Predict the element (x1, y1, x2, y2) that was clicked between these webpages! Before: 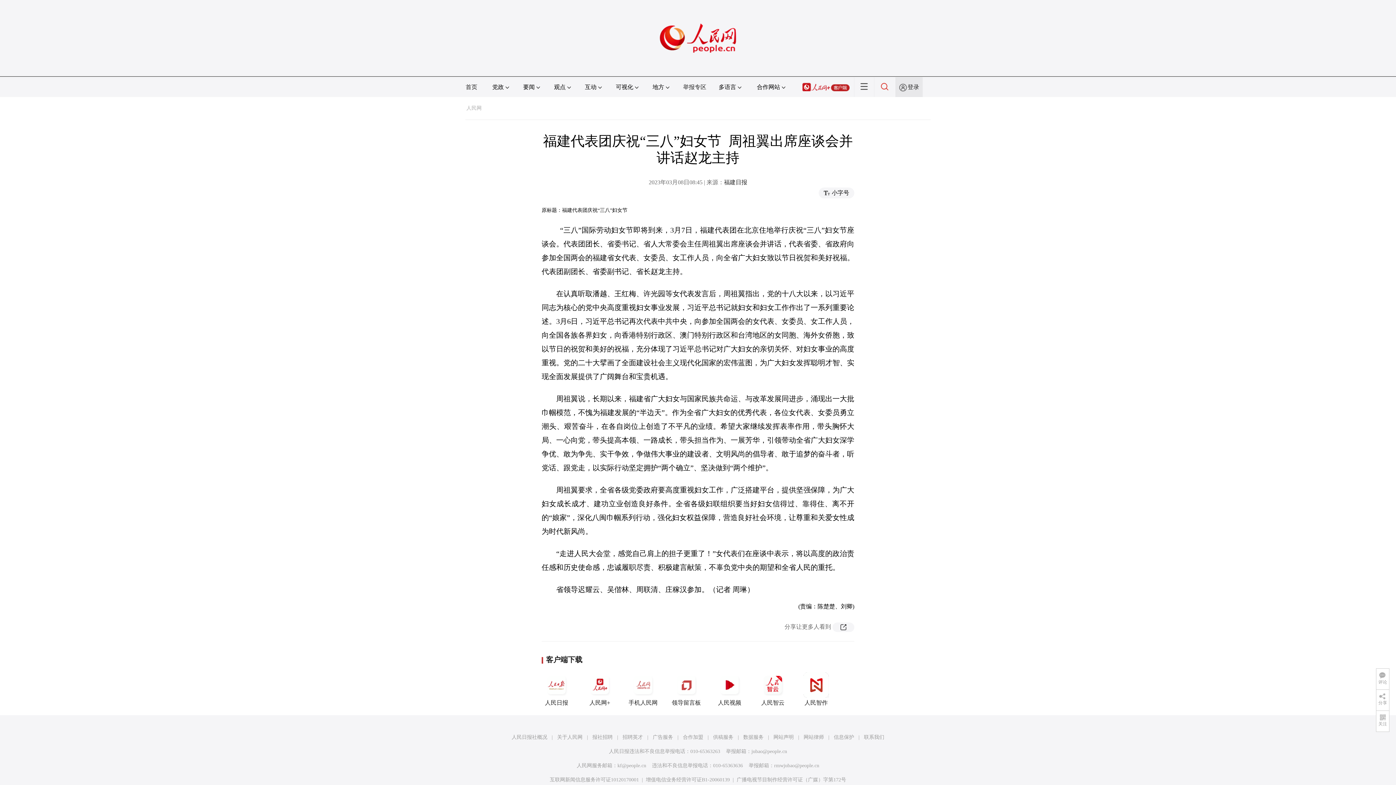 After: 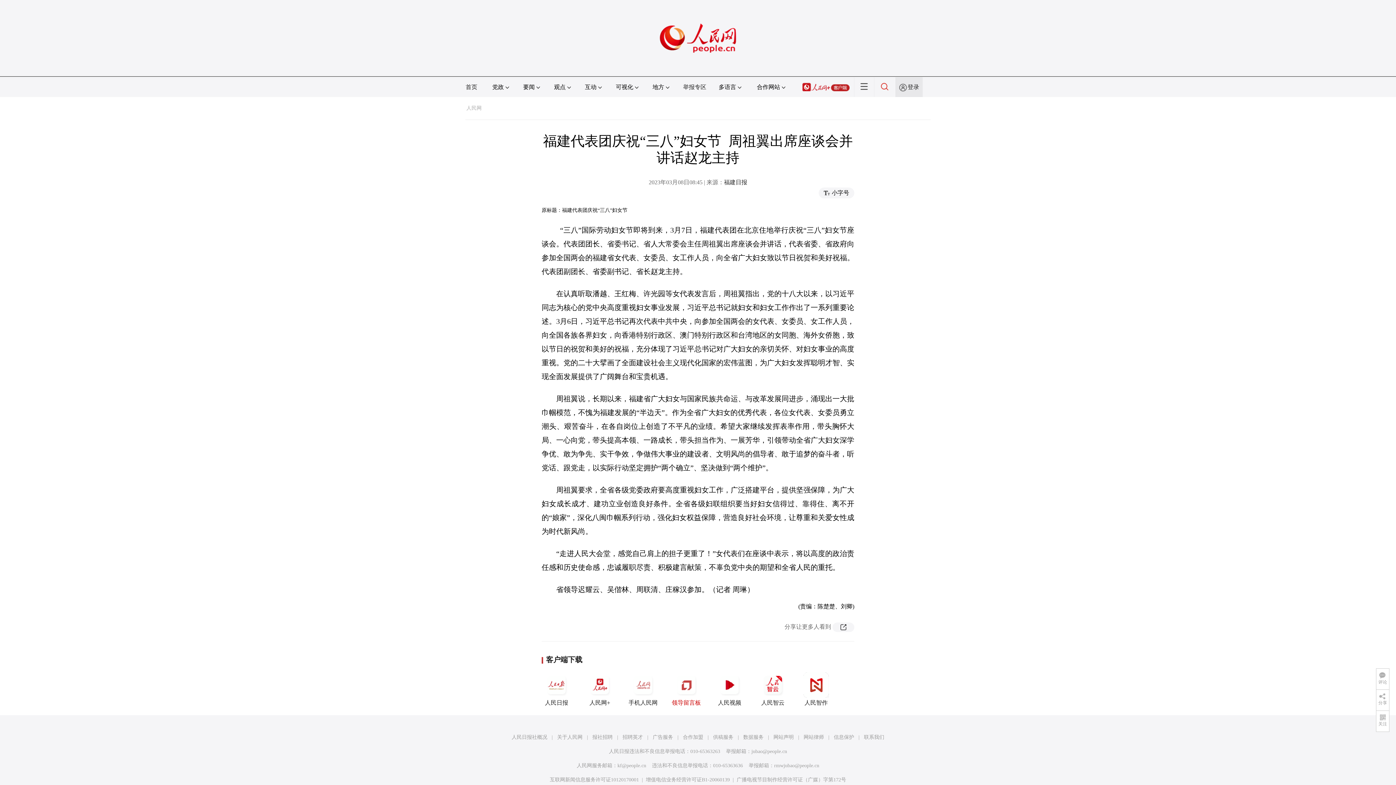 Action: label: 领导留言板 bbox: (671, 672, 701, 706)